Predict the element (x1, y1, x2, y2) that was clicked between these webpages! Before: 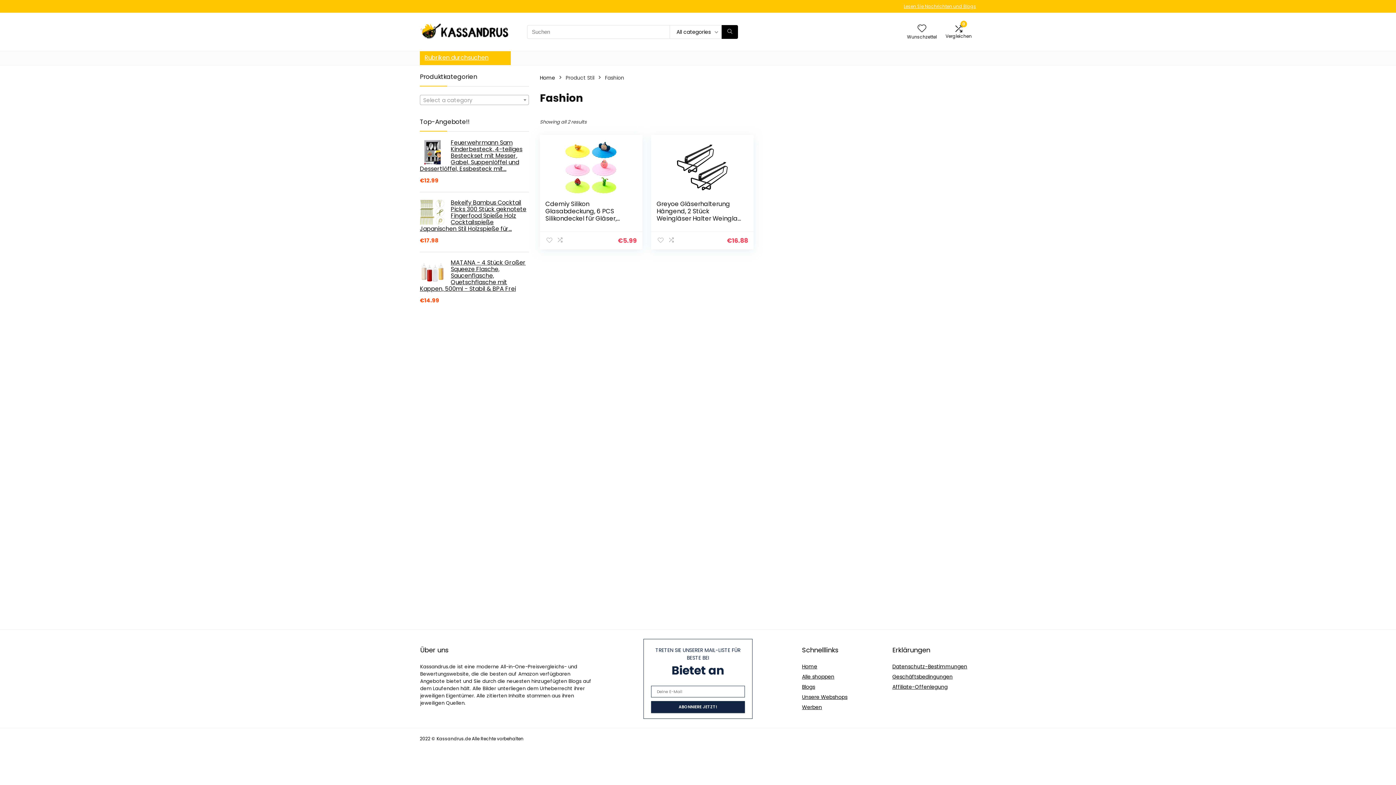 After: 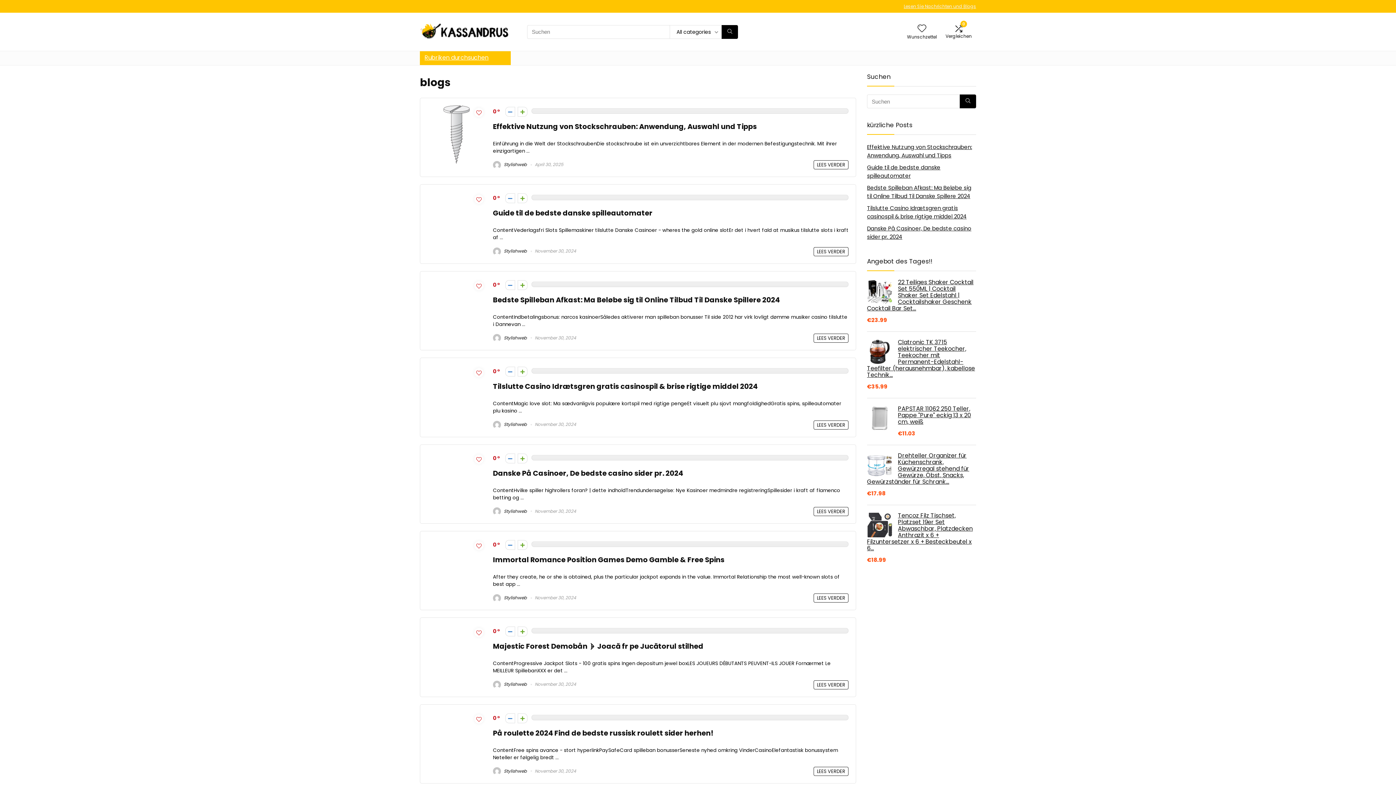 Action: bbox: (802, 683, 815, 690) label: Blogs